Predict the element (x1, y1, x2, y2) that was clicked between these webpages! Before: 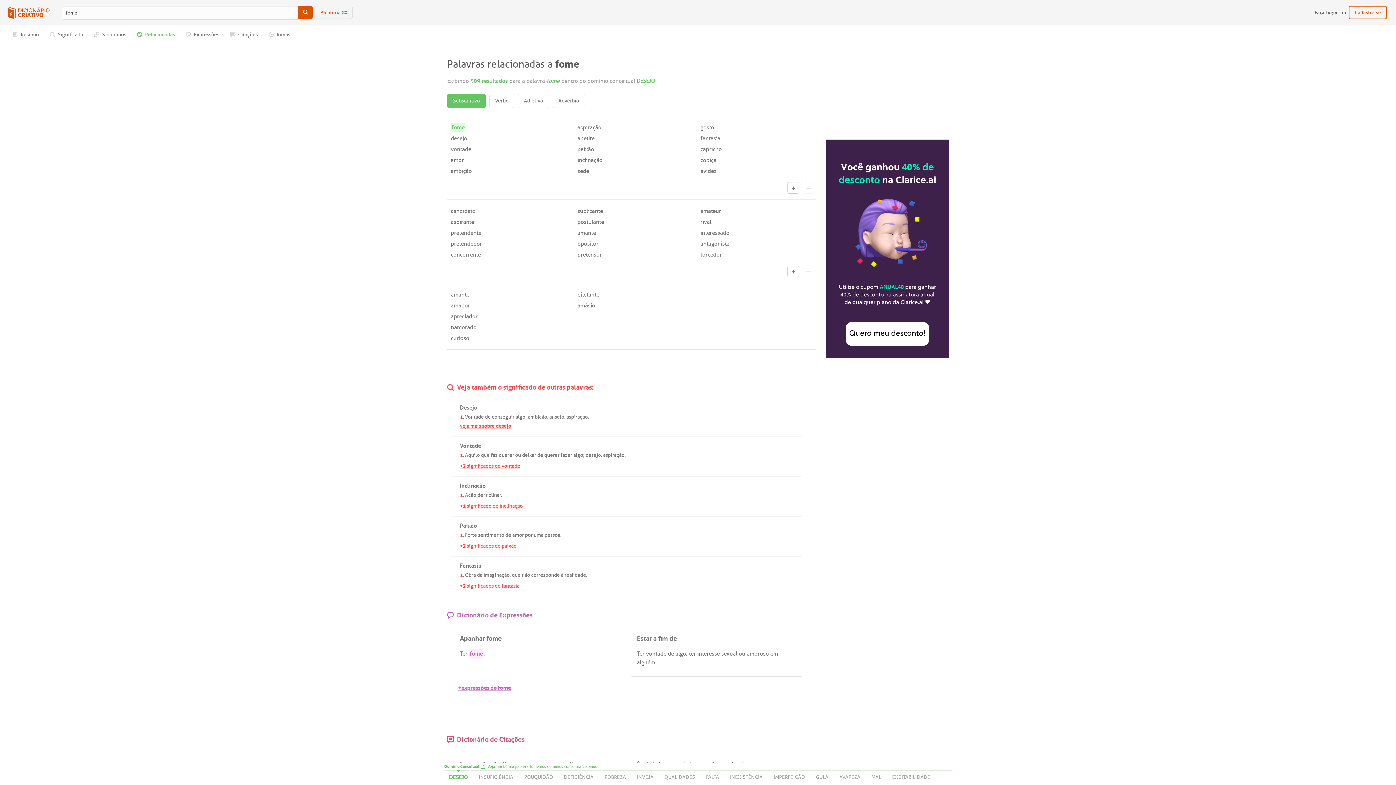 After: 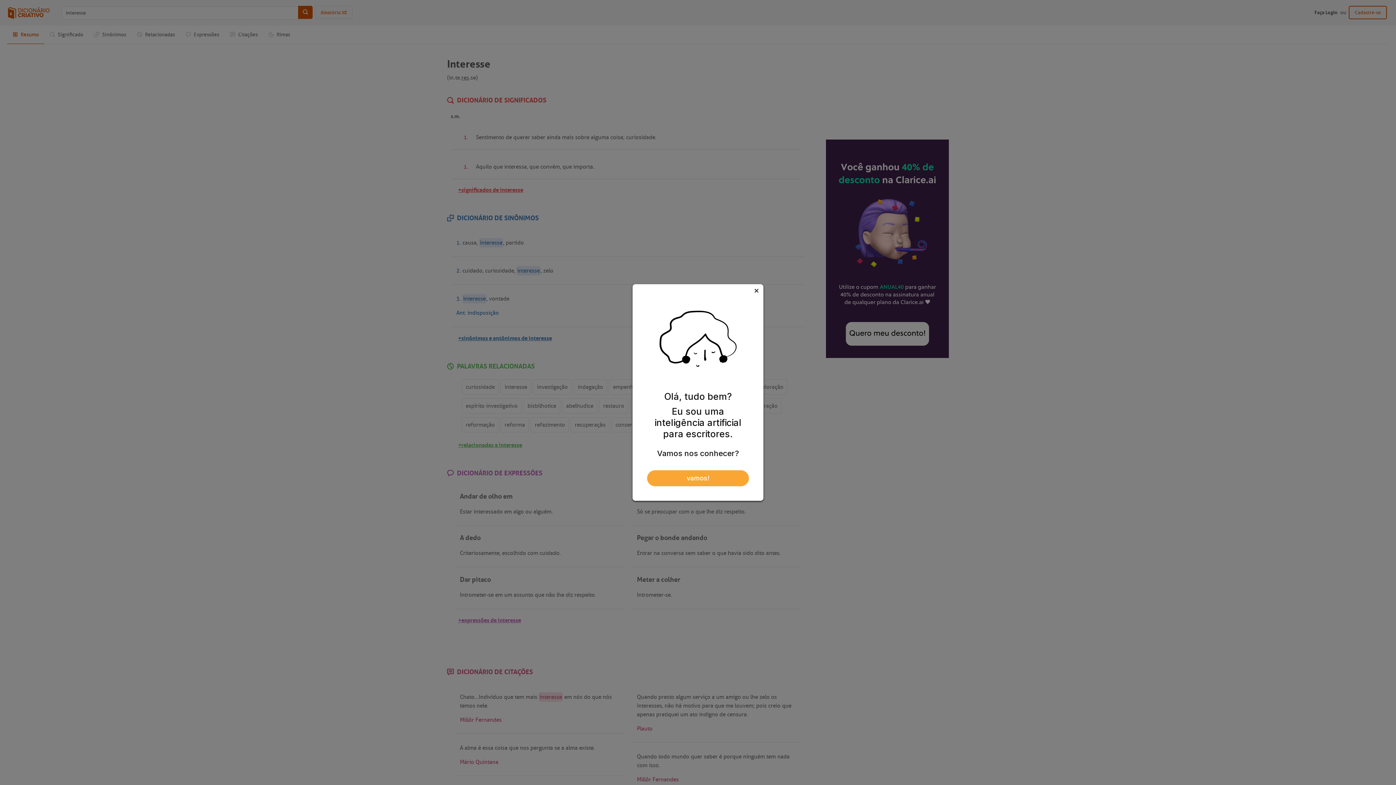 Action: label: interesse bbox: (697, 650, 720, 657)